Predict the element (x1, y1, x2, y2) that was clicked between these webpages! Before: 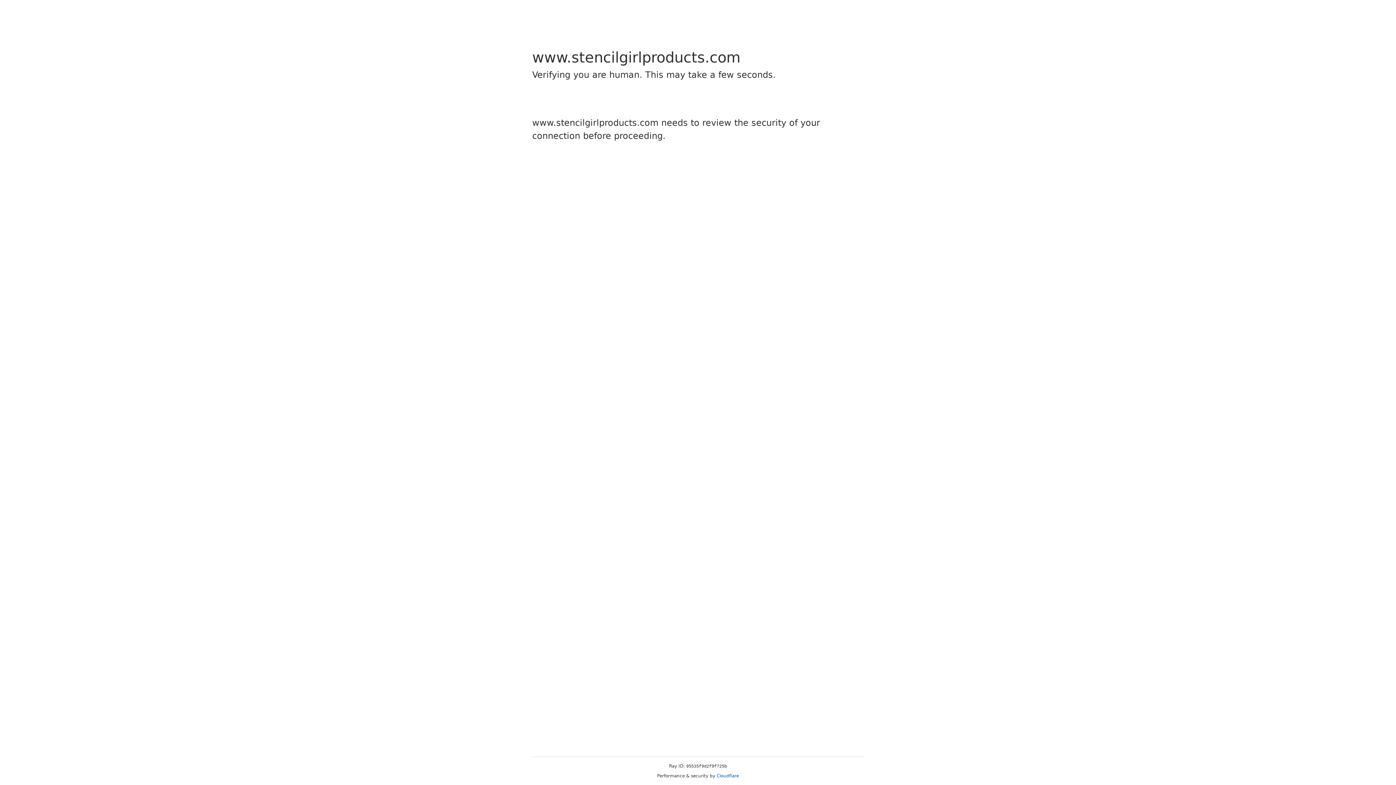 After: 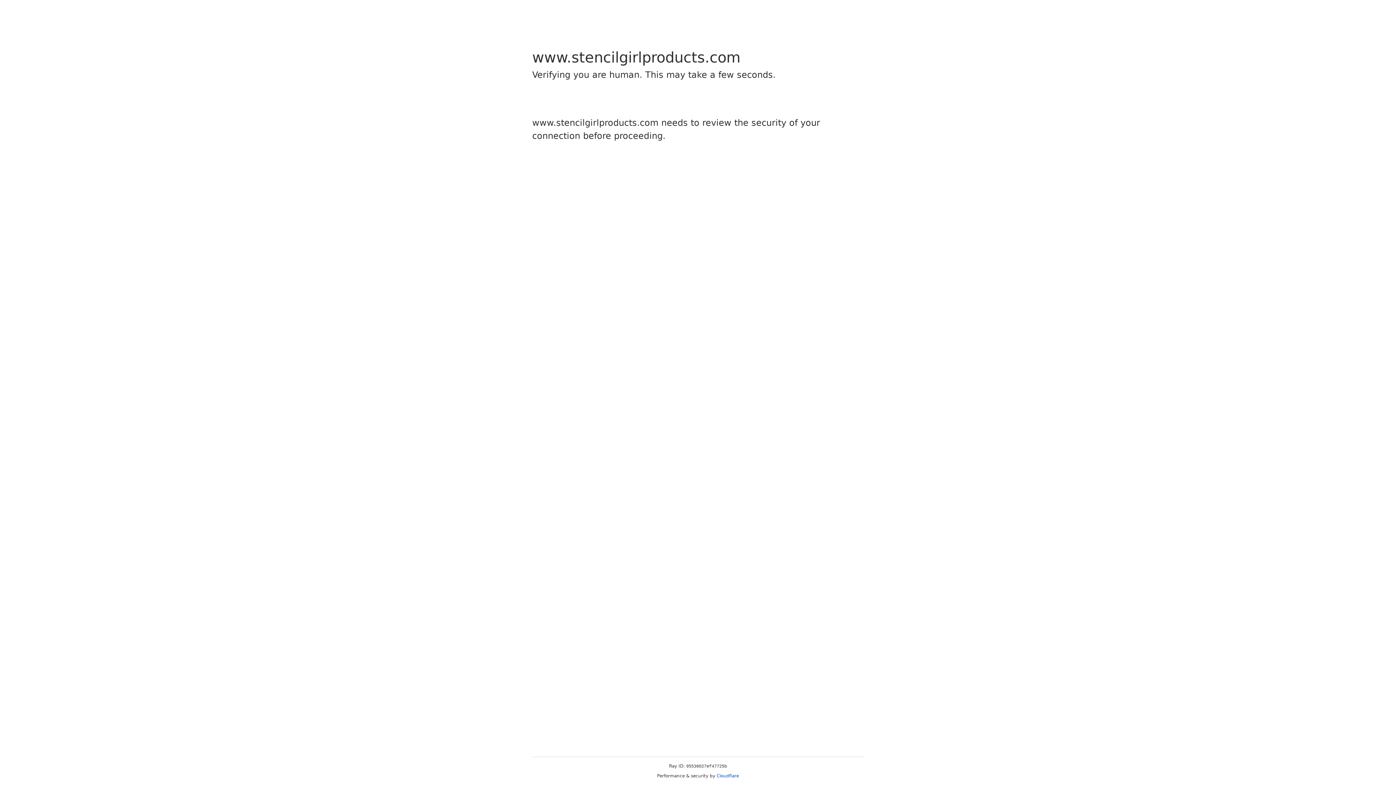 Action: label: Cloudflare bbox: (716, 773, 739, 778)